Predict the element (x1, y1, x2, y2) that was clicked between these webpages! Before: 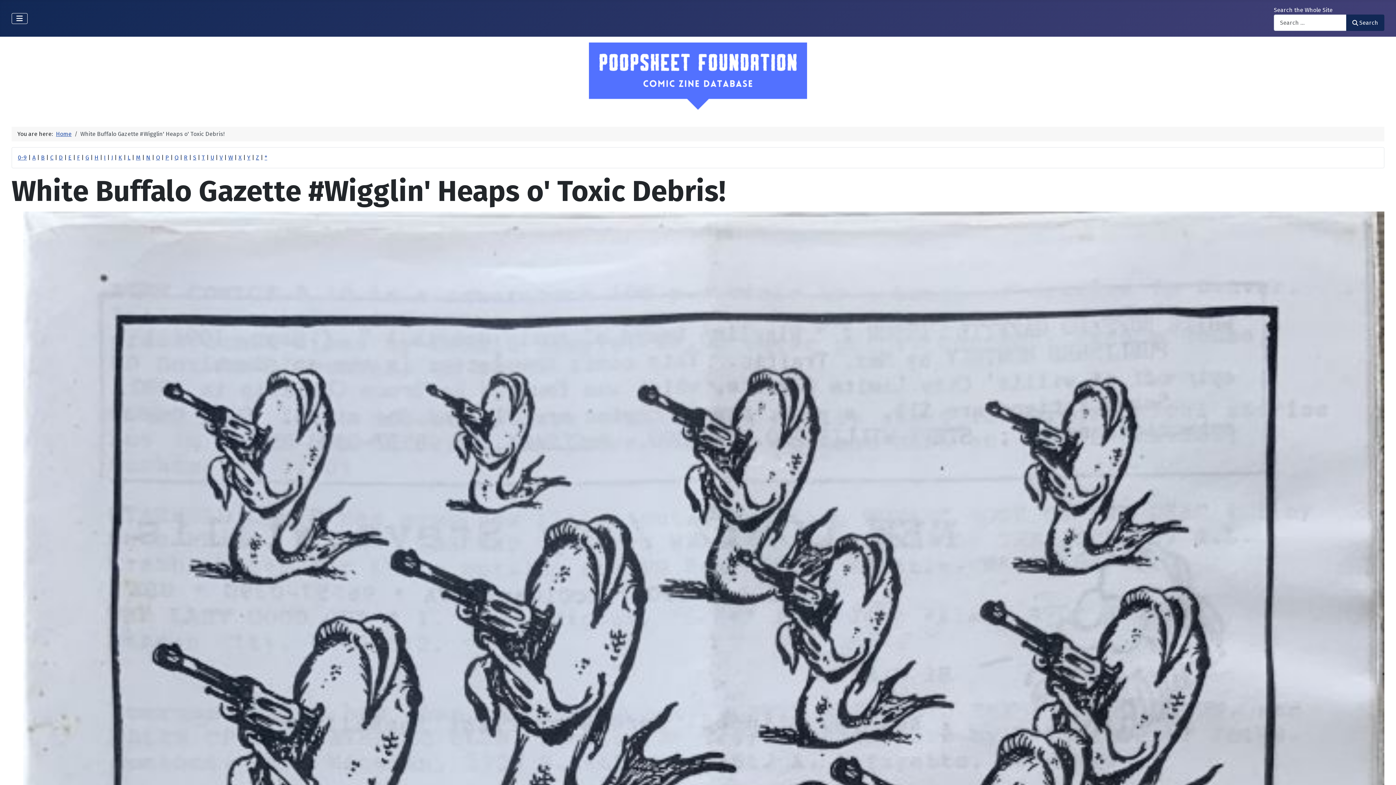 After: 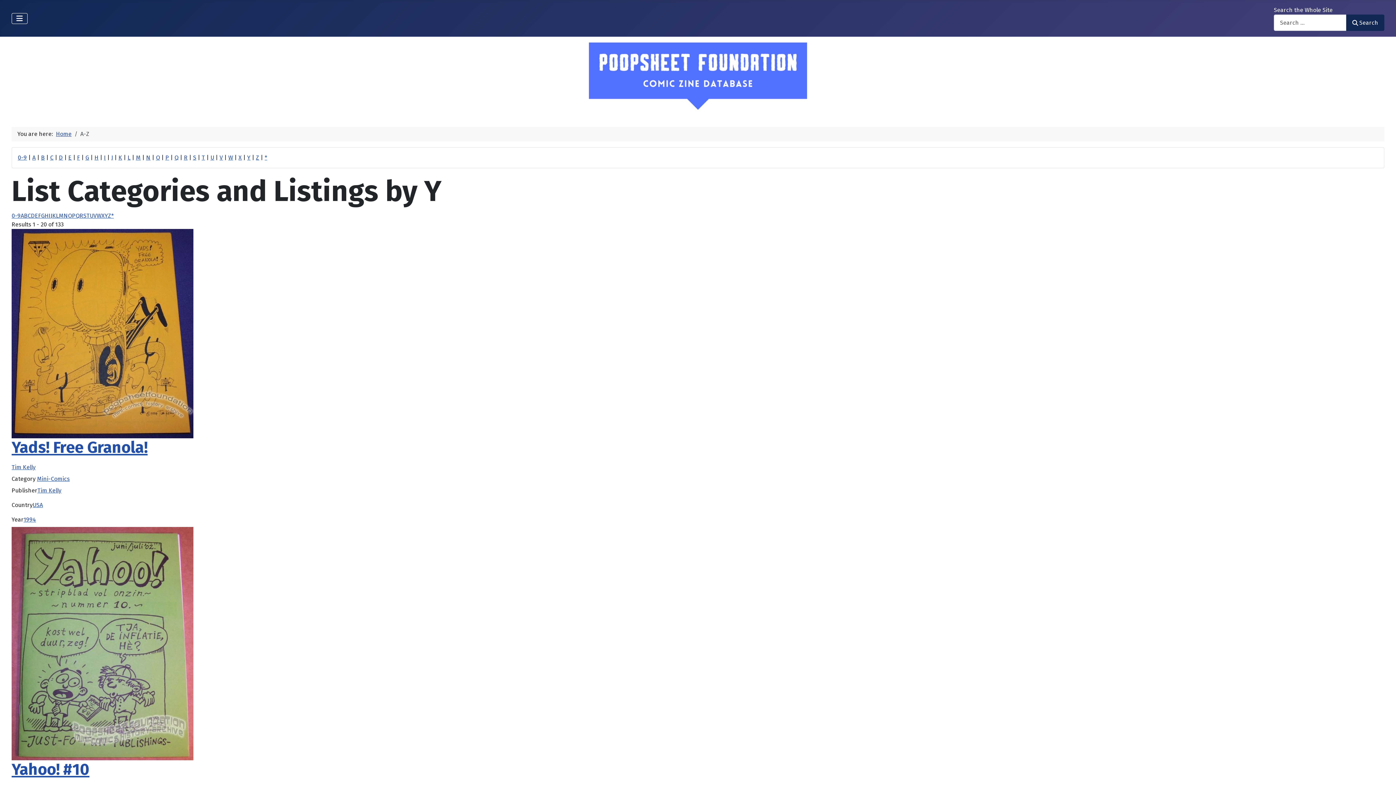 Action: label: Y bbox: (247, 154, 250, 161)